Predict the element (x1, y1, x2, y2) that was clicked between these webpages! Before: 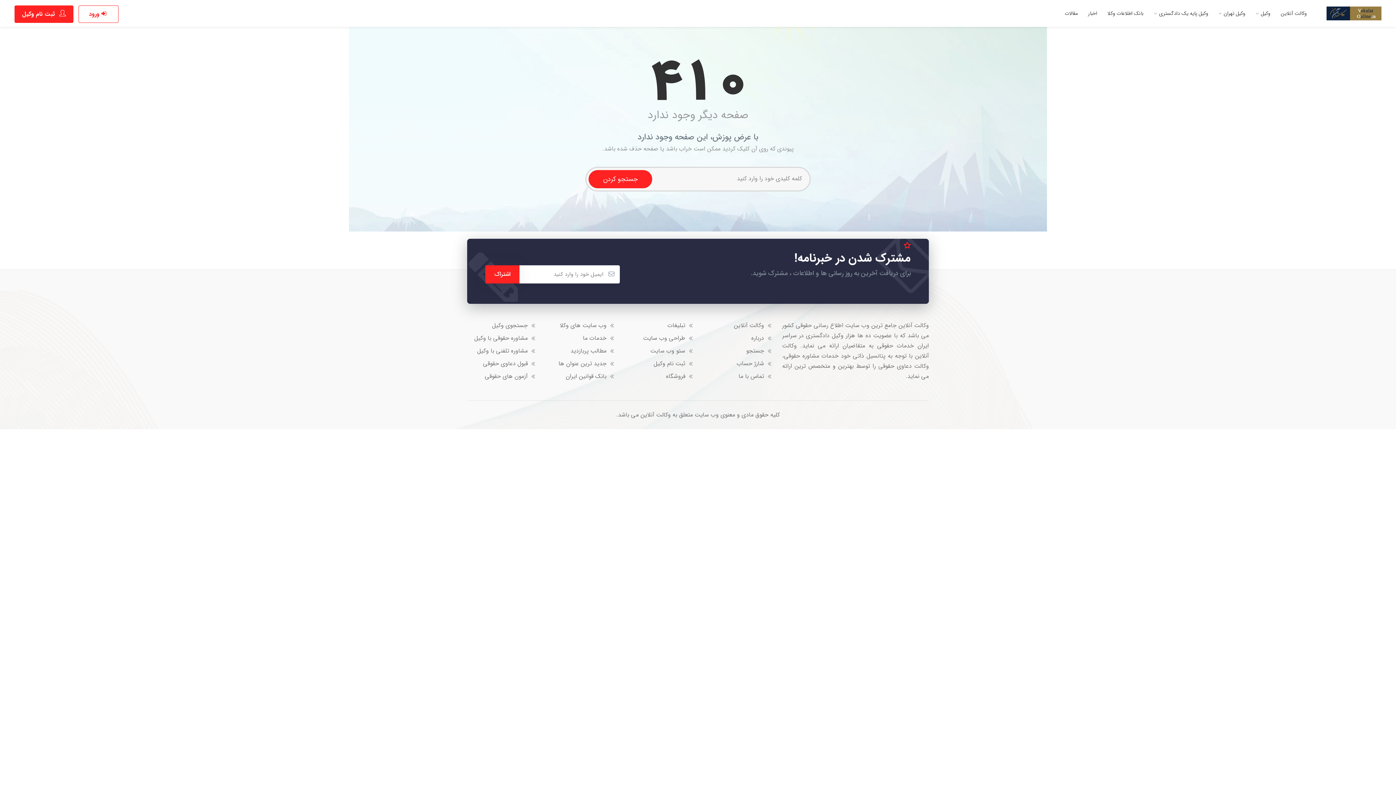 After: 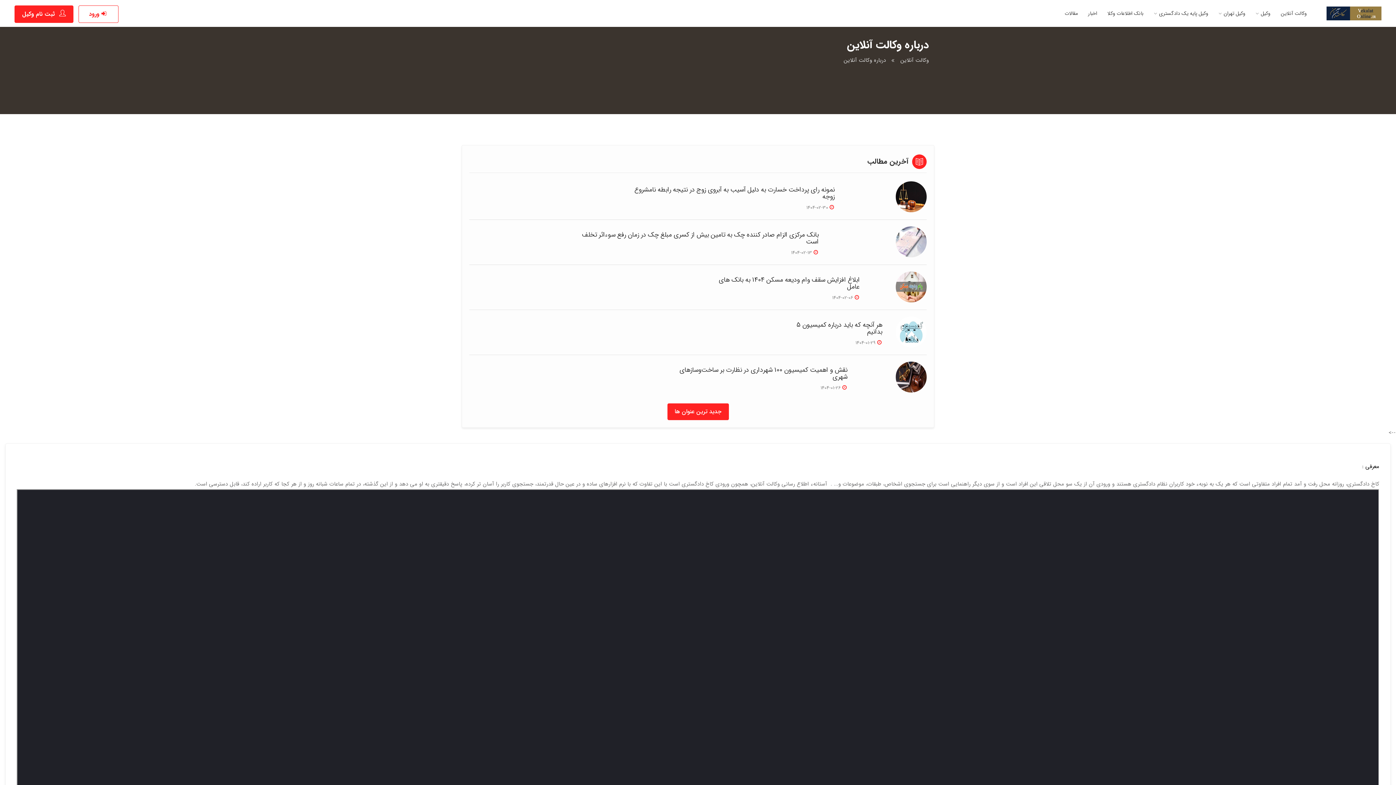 Action: bbox: (751, 334, 771, 346) label: درباره